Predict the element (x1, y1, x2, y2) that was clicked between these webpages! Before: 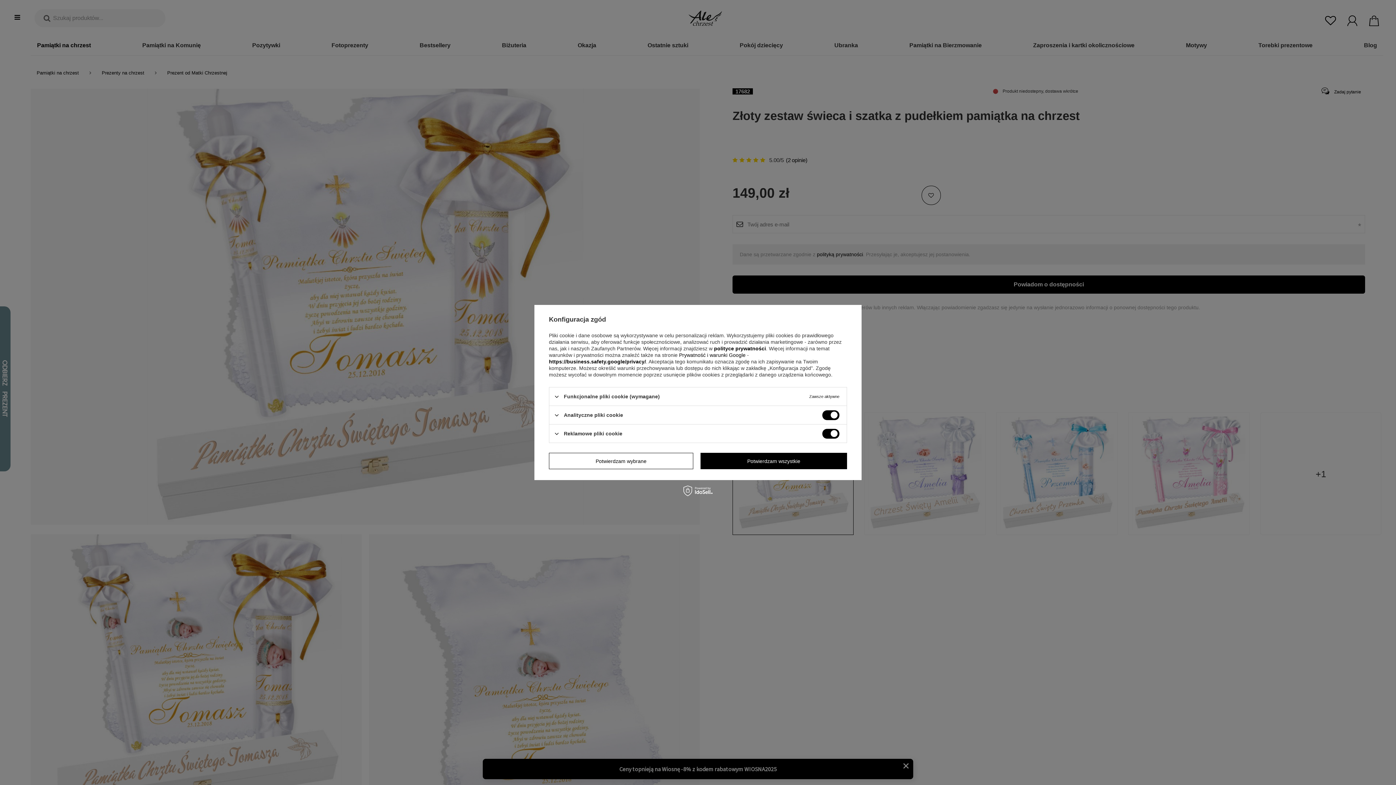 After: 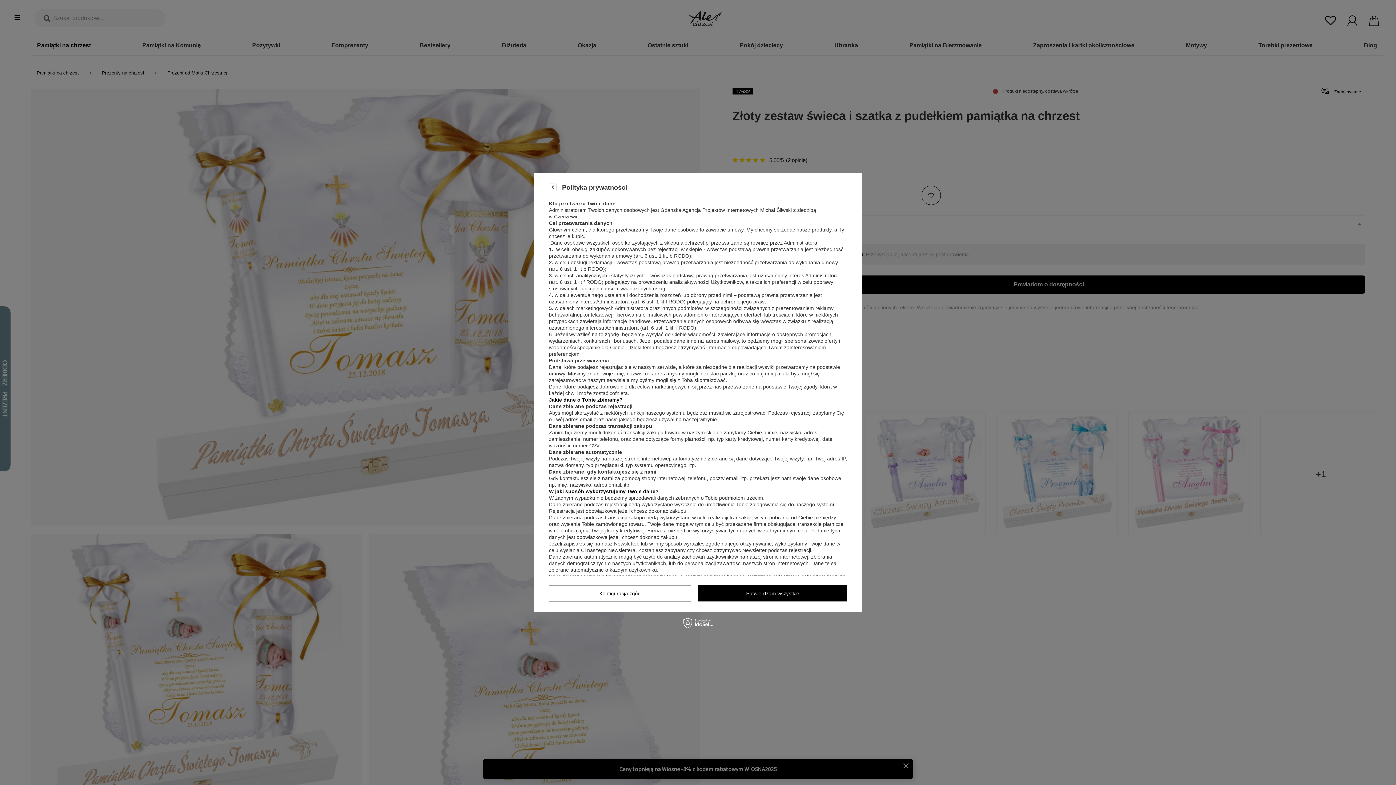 Action: bbox: (714, 345, 766, 351) label: polityce prywatności